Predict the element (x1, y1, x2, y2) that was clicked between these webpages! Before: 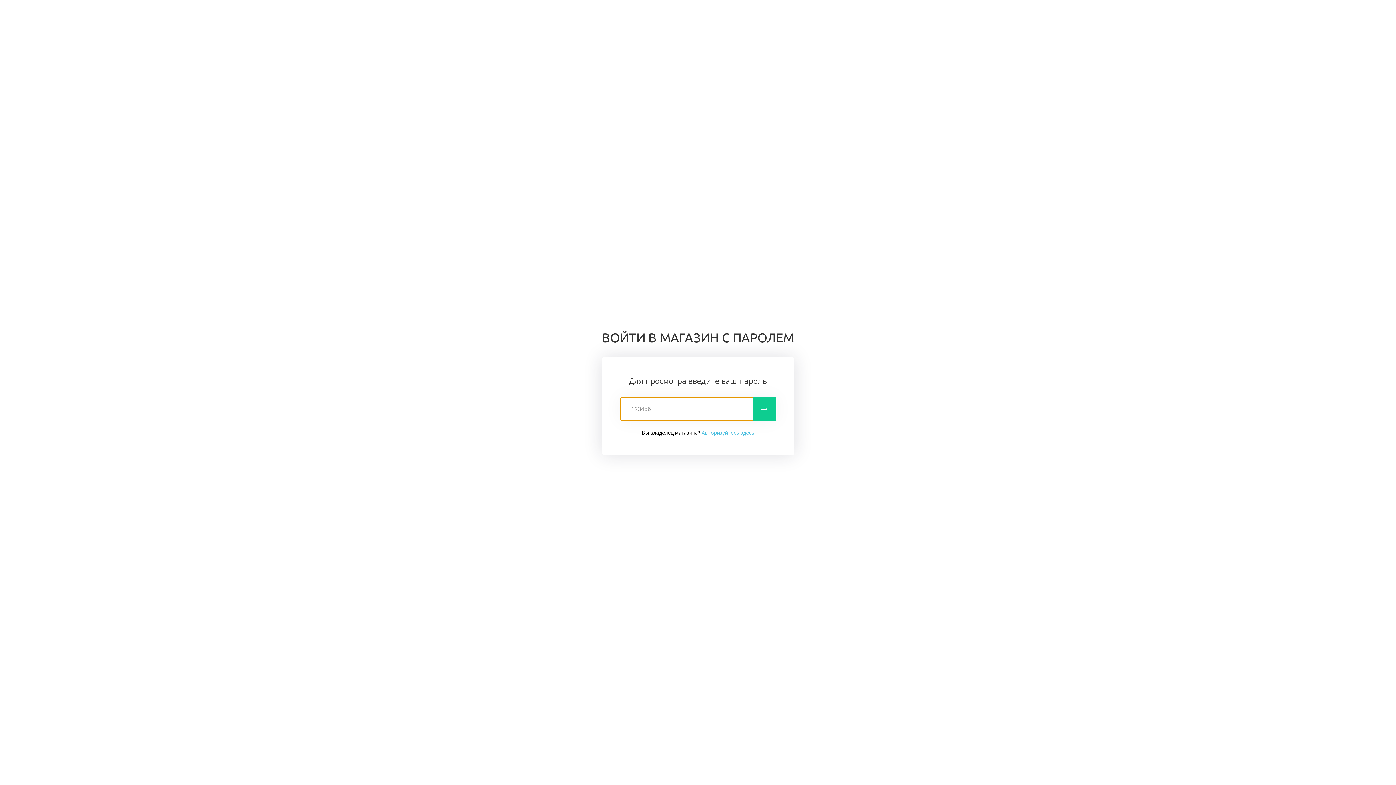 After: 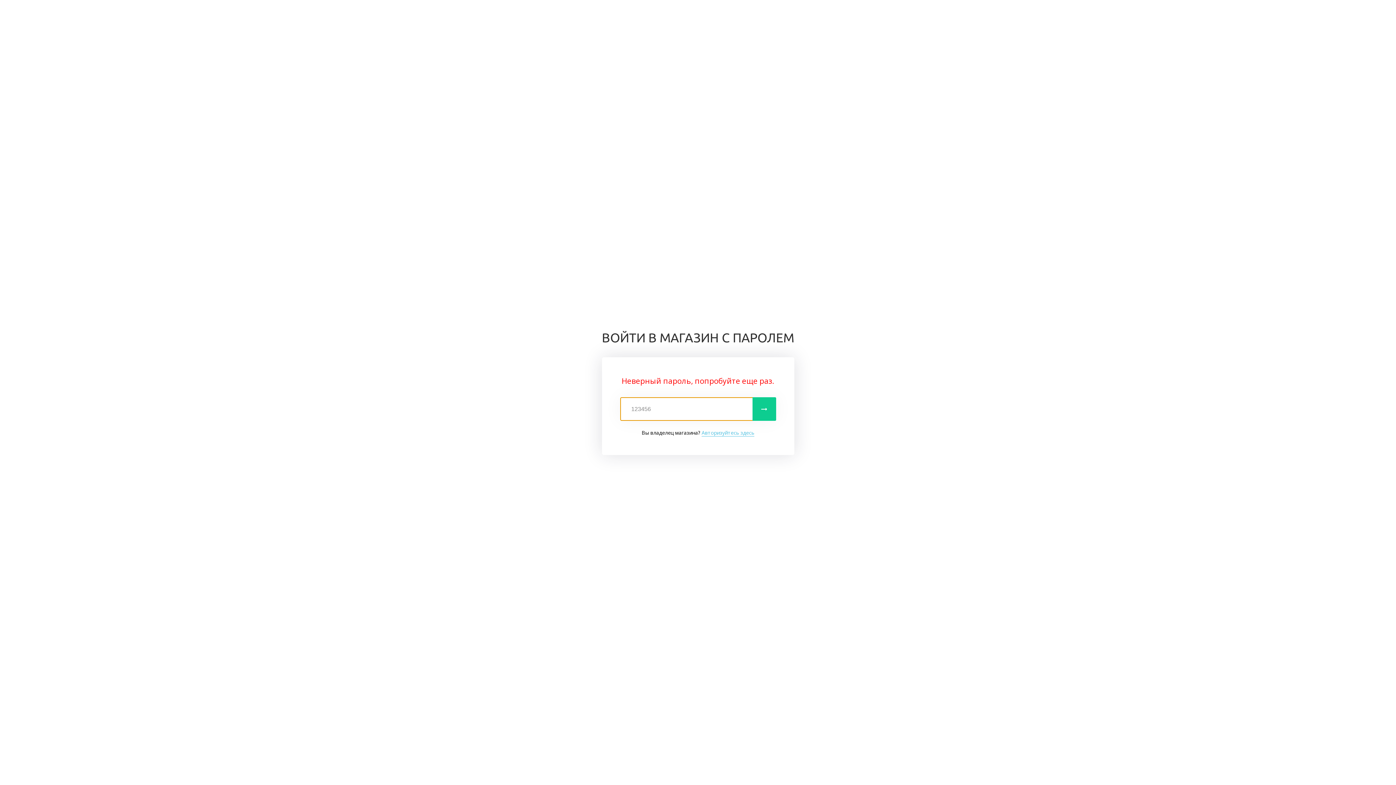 Action: label:  Войти bbox: (752, 397, 776, 421)